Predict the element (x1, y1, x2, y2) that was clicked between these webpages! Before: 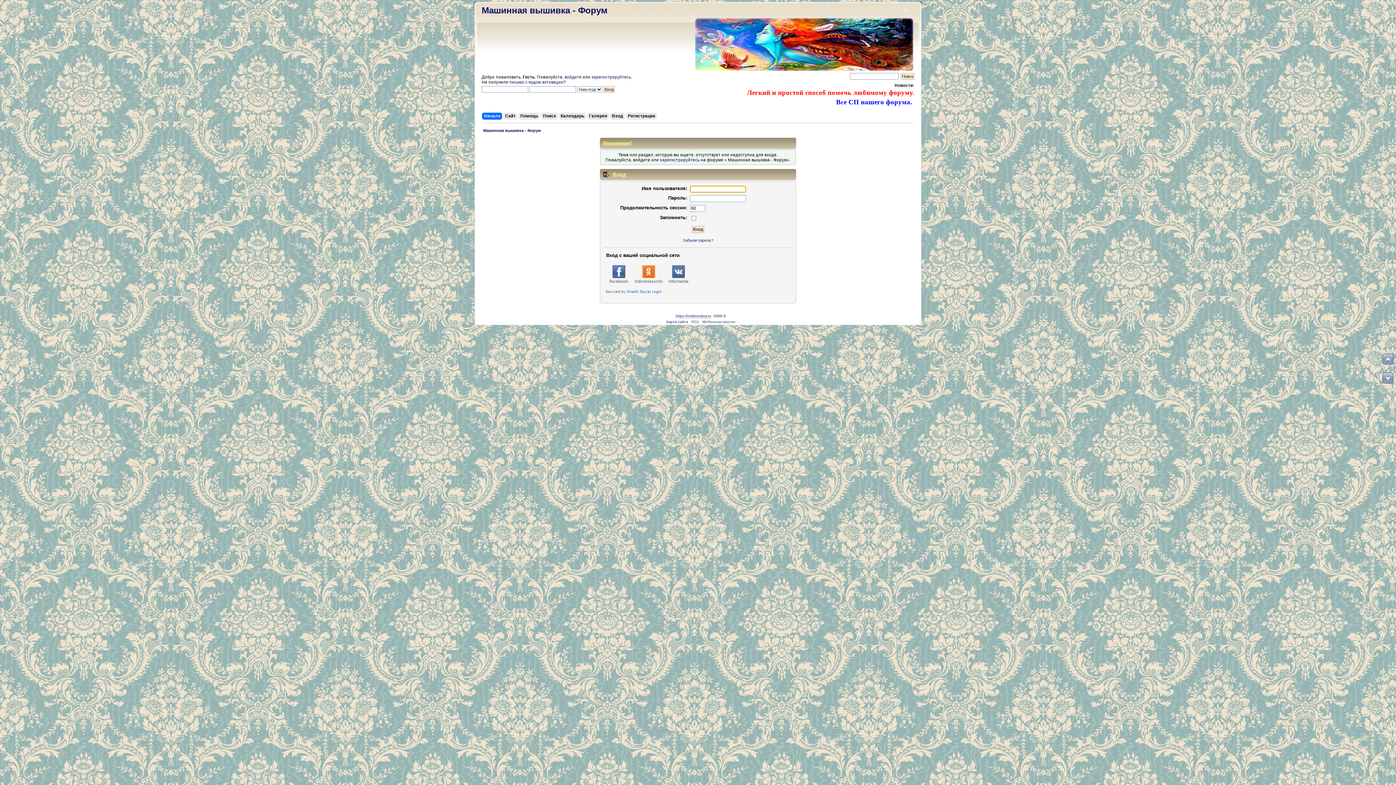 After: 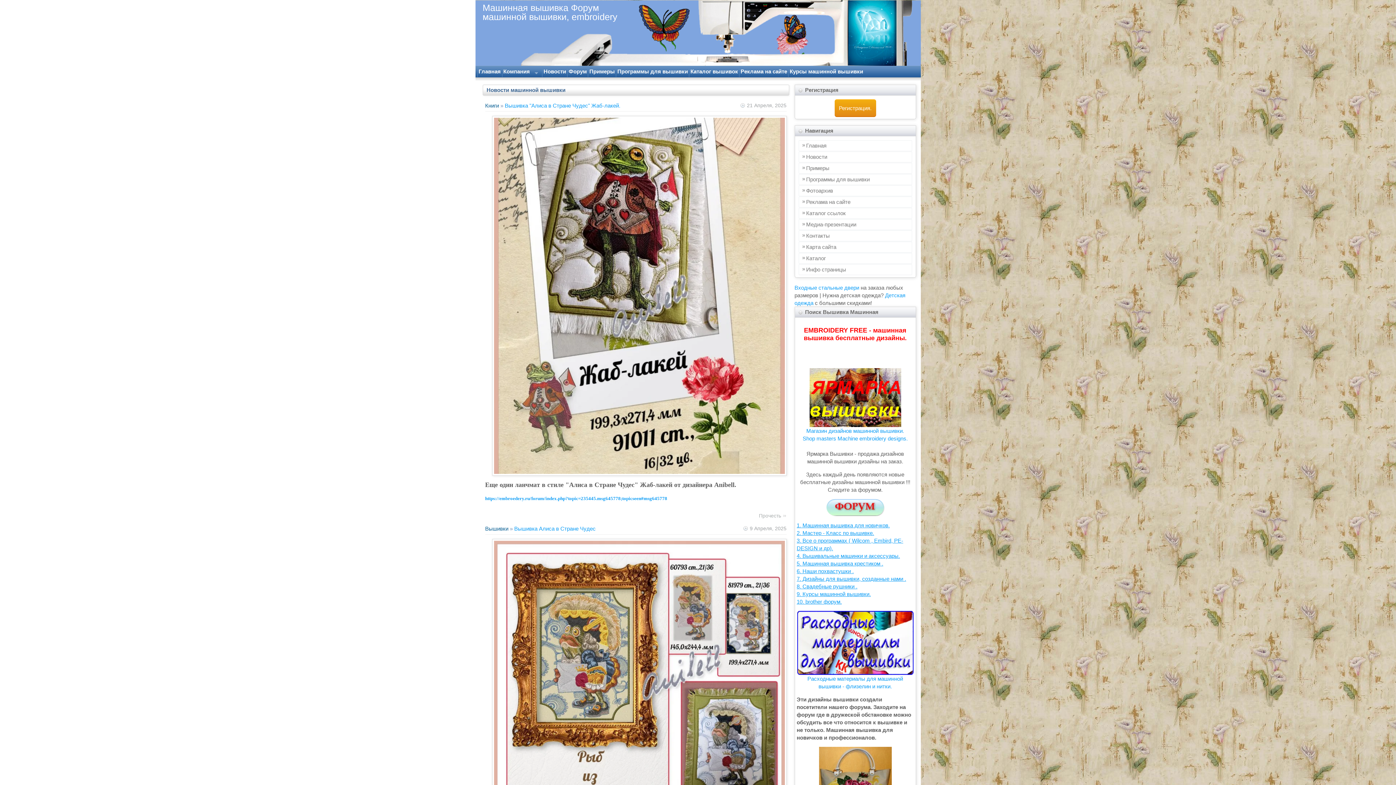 Action: bbox: (505, 112, 517, 120) label: Сайт